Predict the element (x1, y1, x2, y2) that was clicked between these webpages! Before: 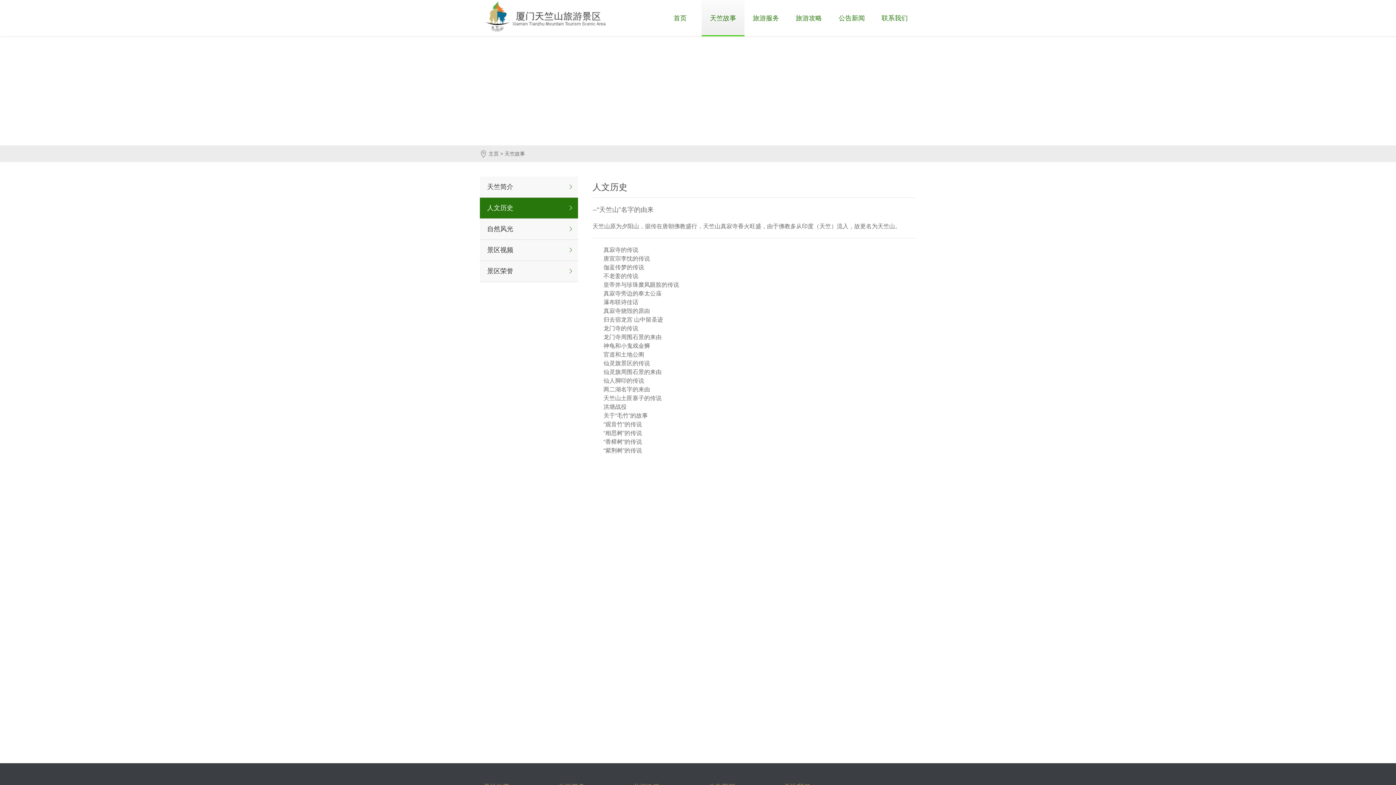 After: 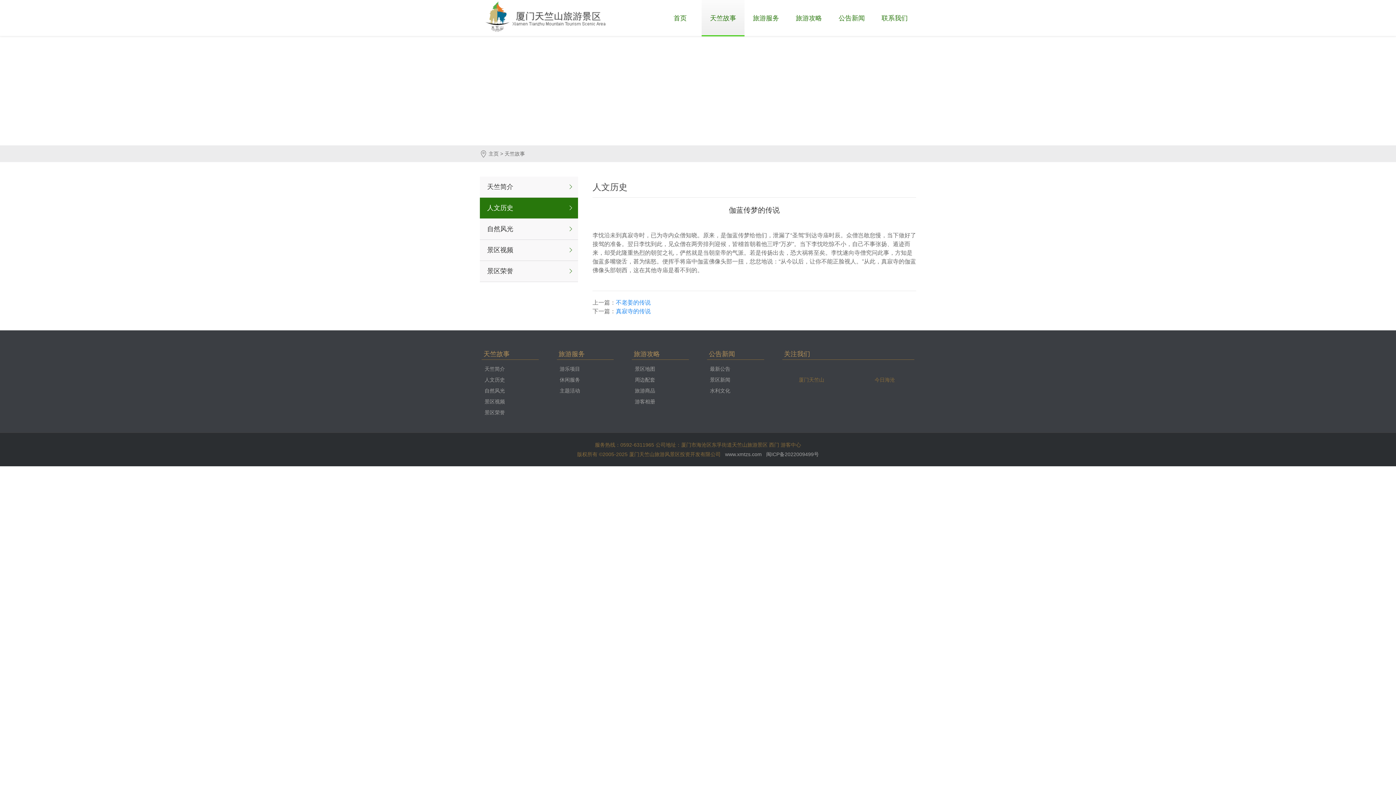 Action: label: 伽蓝传梦的传说 bbox: (603, 264, 644, 270)